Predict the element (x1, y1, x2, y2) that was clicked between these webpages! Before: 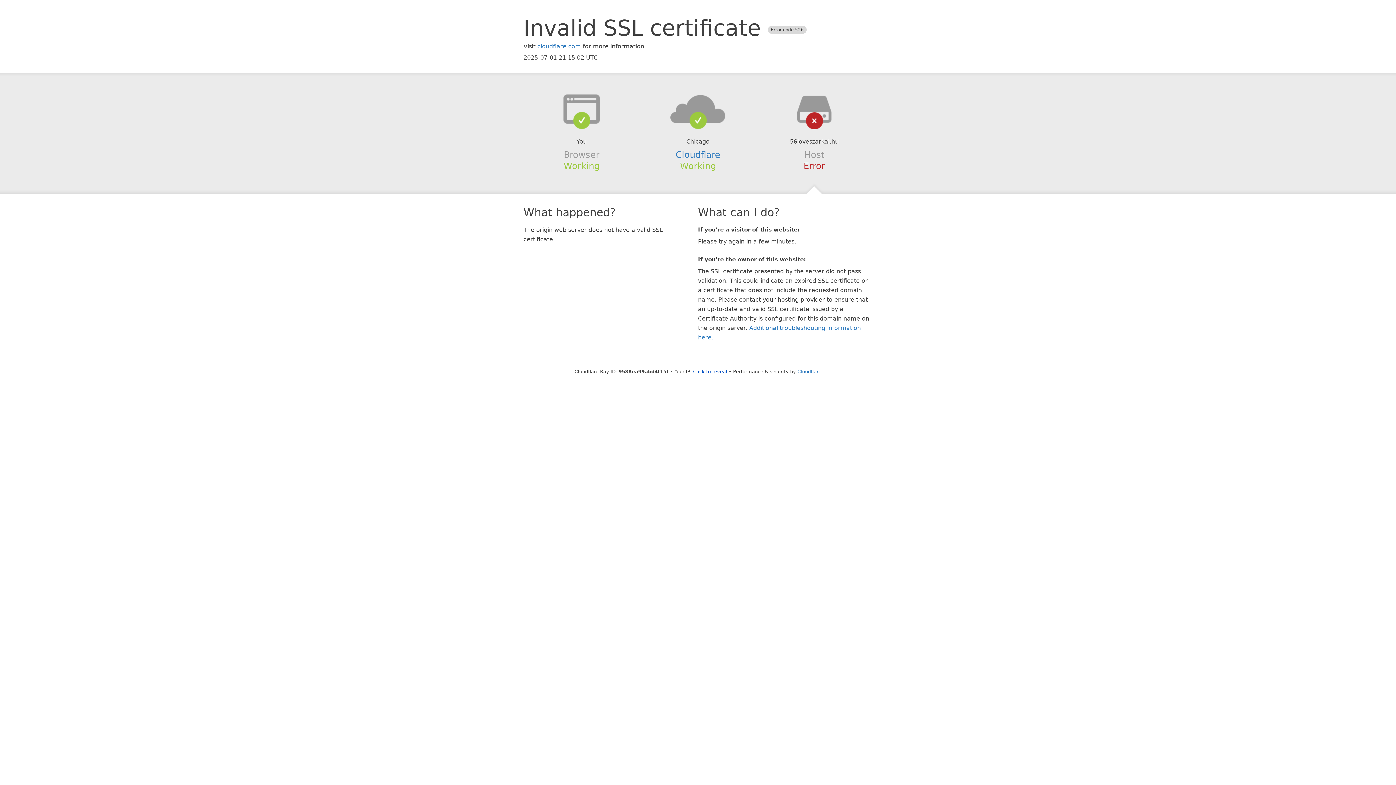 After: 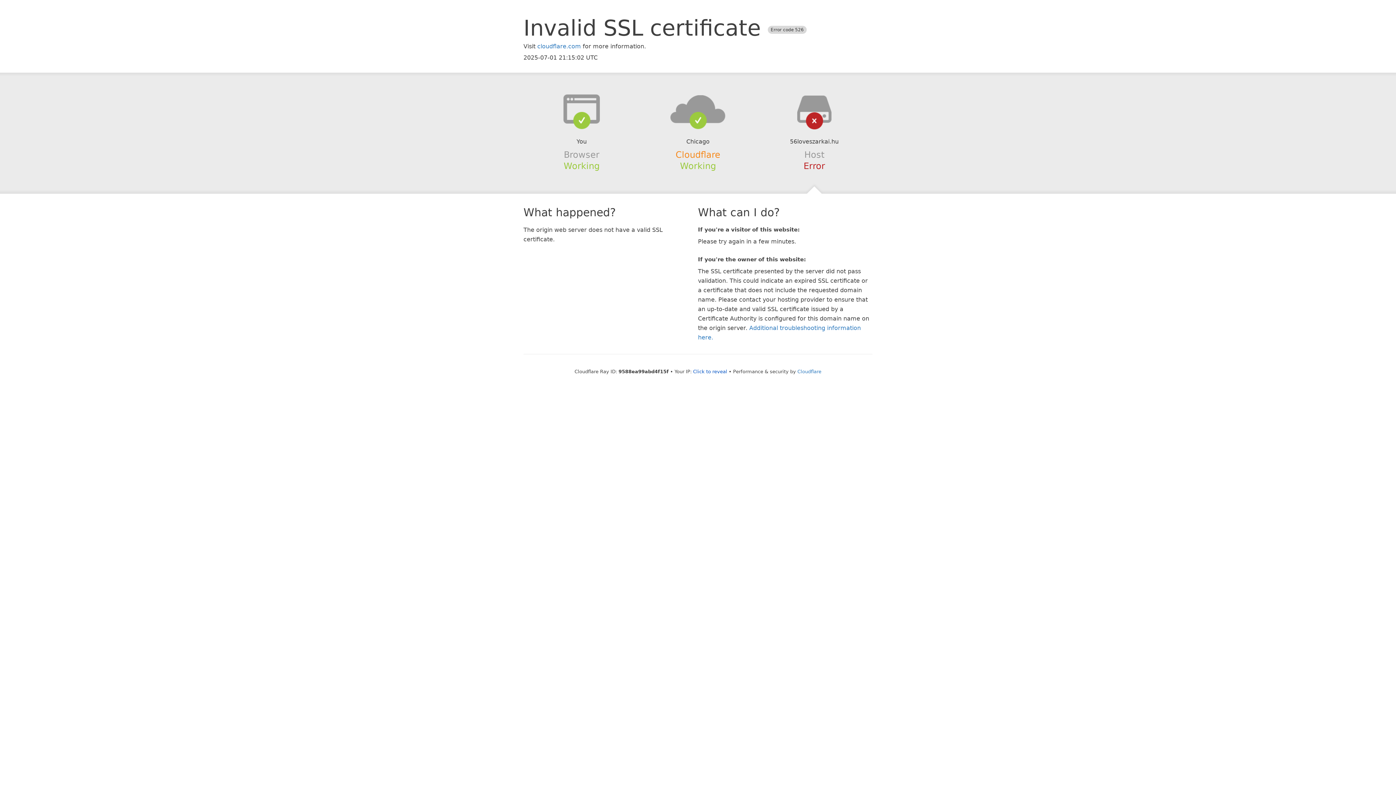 Action: bbox: (675, 149, 720, 159) label: Cloudflare